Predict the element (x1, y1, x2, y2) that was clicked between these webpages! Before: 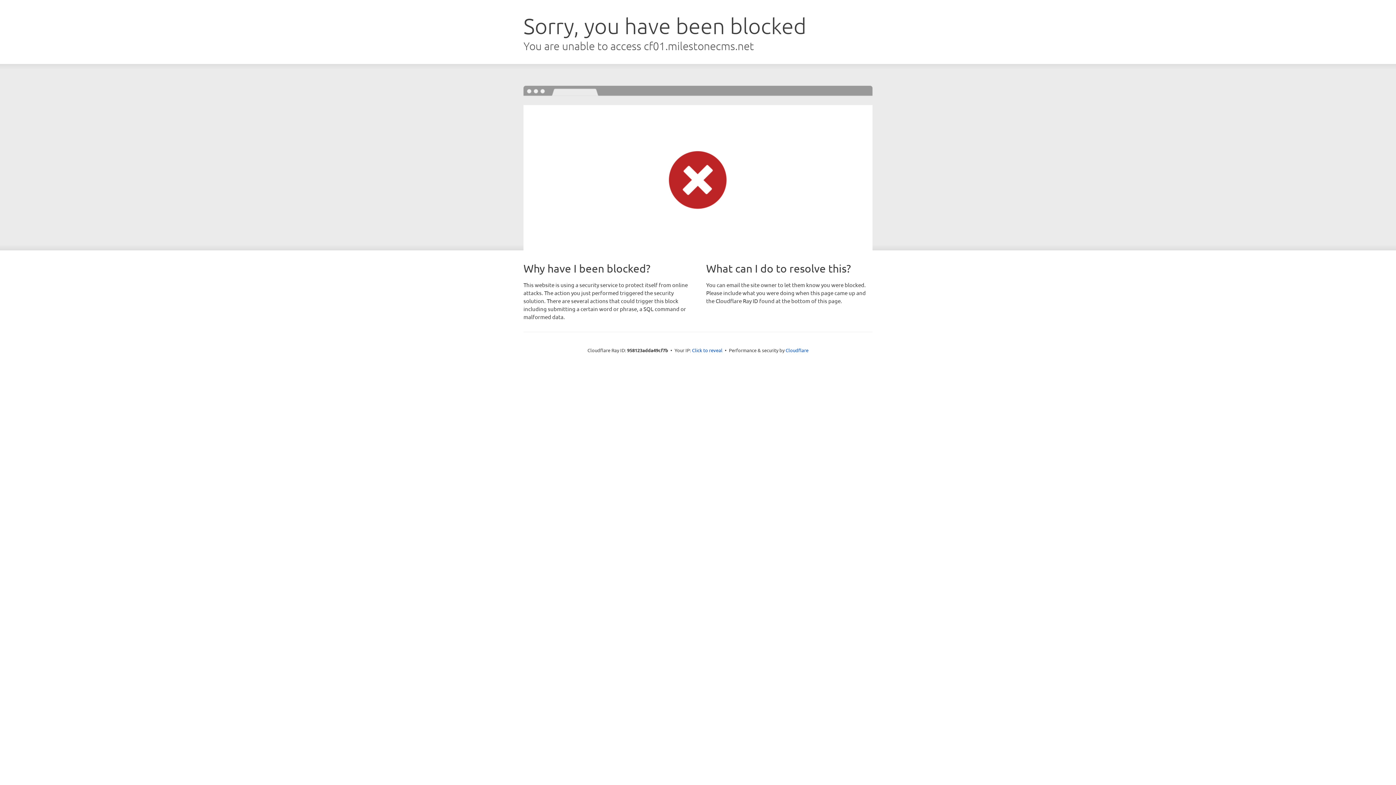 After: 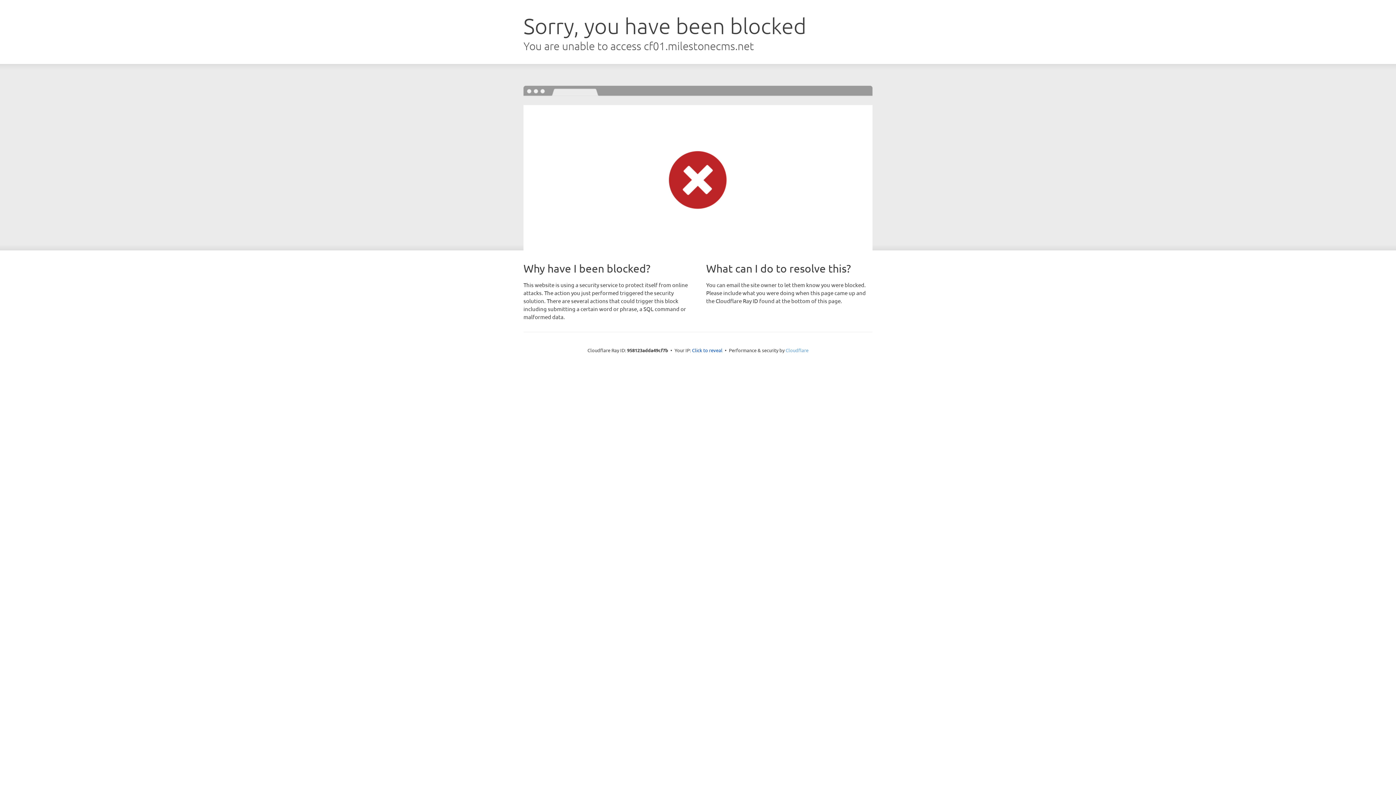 Action: label: Cloudflare bbox: (785, 347, 808, 353)